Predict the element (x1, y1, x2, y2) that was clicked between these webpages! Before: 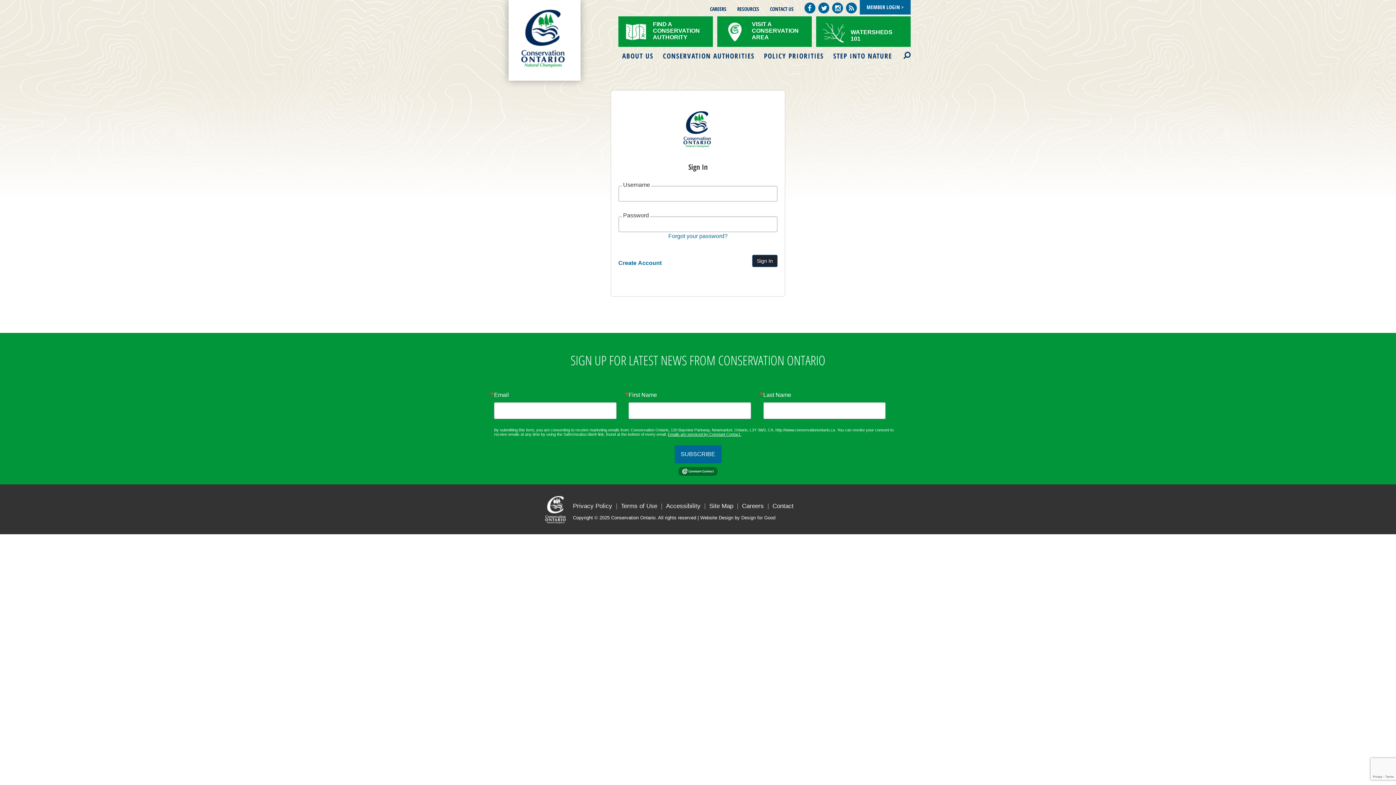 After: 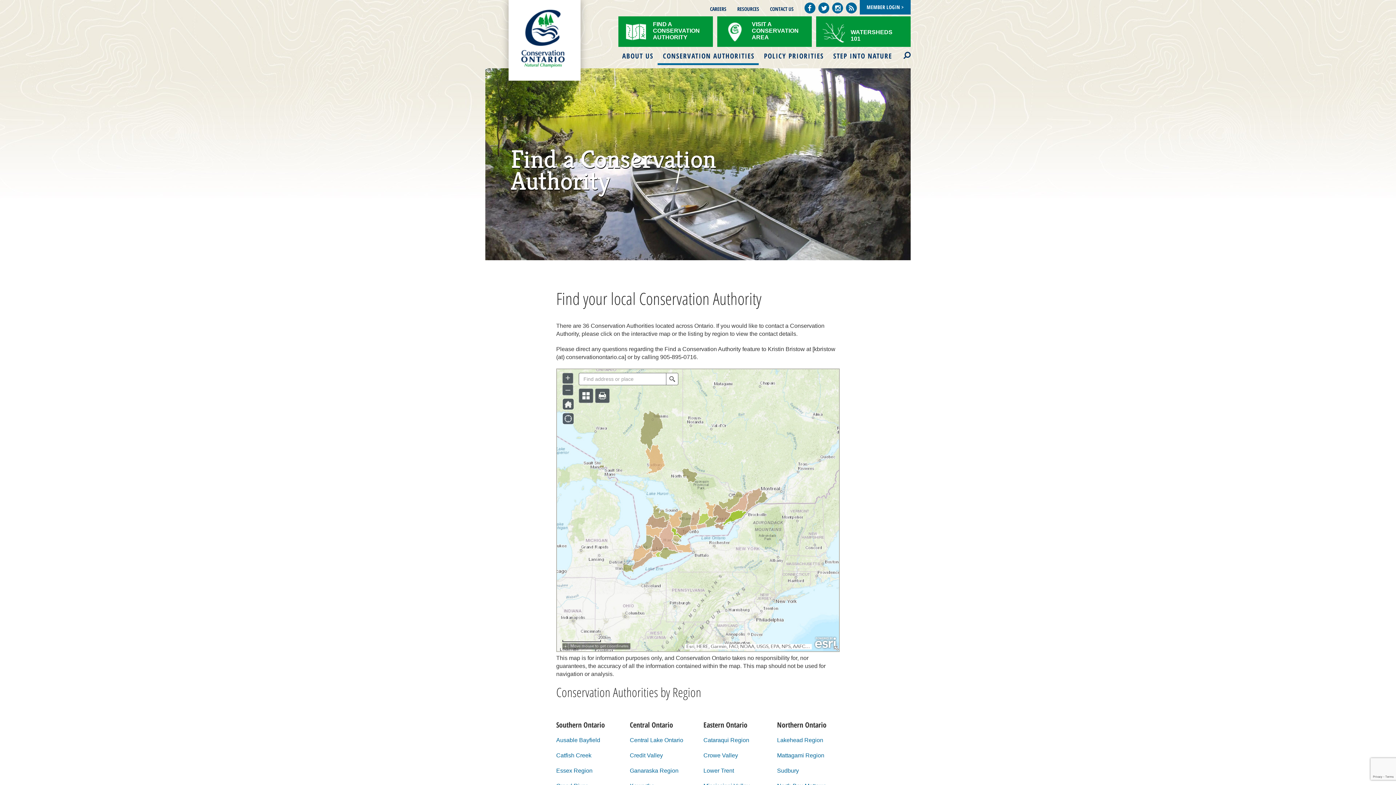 Action: label: FIND A CONSERVATION AUTHORITY bbox: (618, 16, 713, 46)